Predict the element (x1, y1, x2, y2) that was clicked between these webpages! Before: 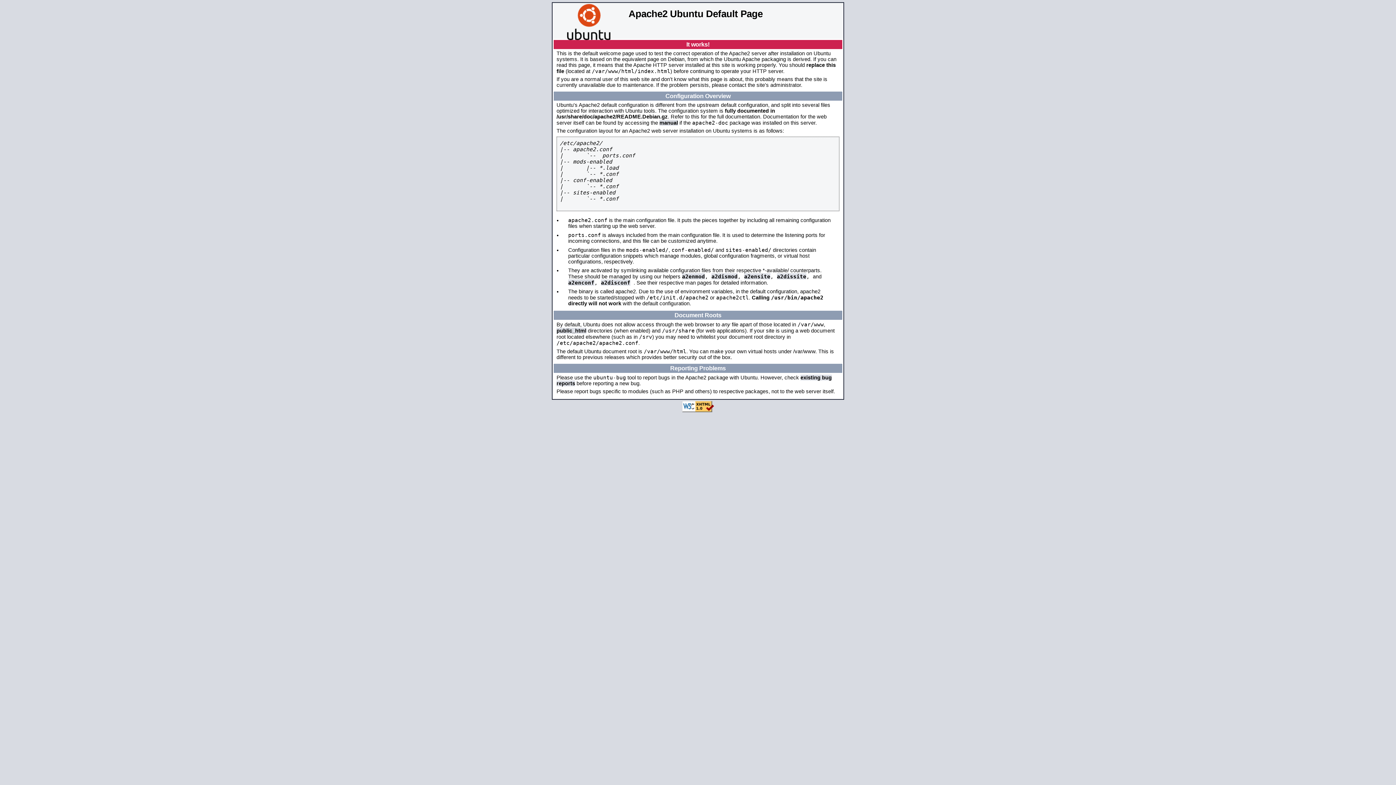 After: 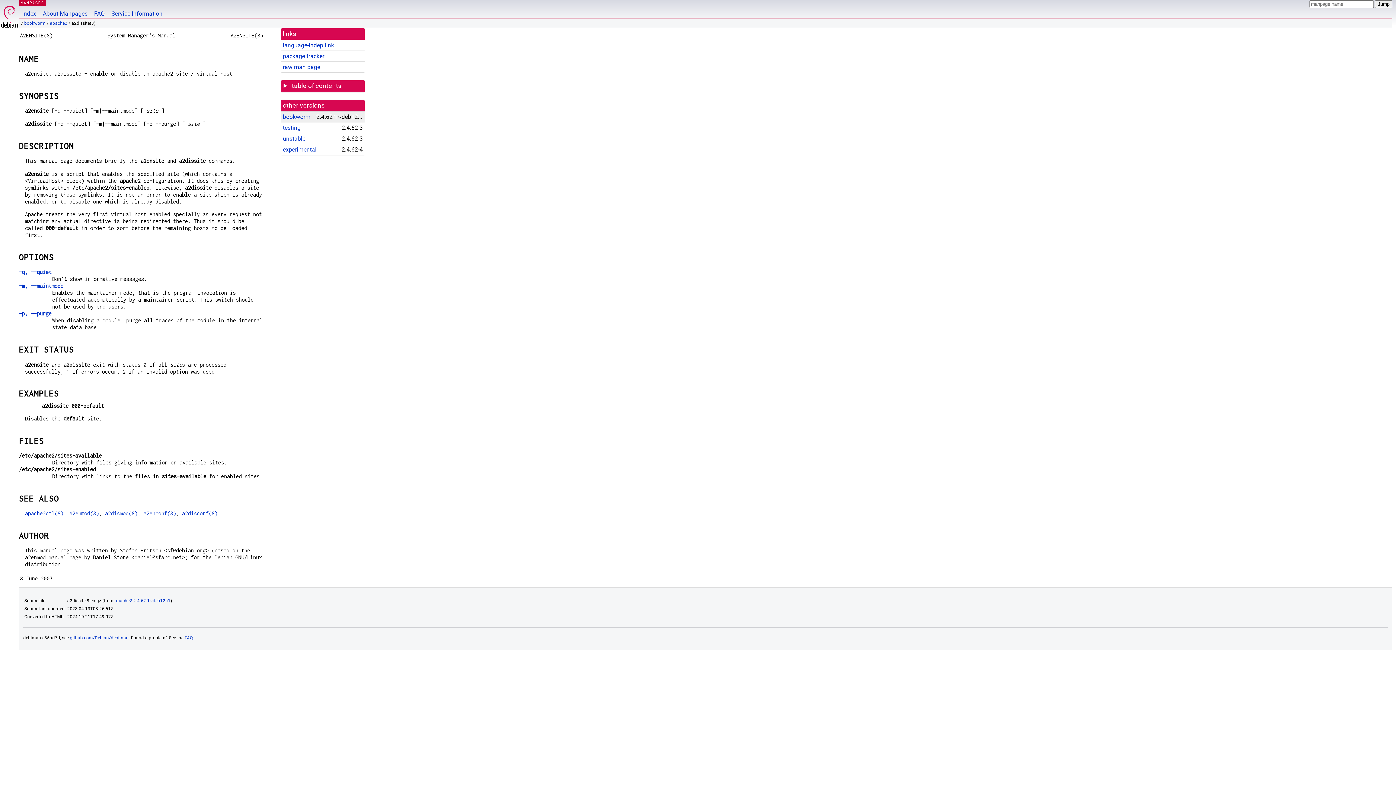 Action: bbox: (777, 273, 806, 279) label: a2dissite